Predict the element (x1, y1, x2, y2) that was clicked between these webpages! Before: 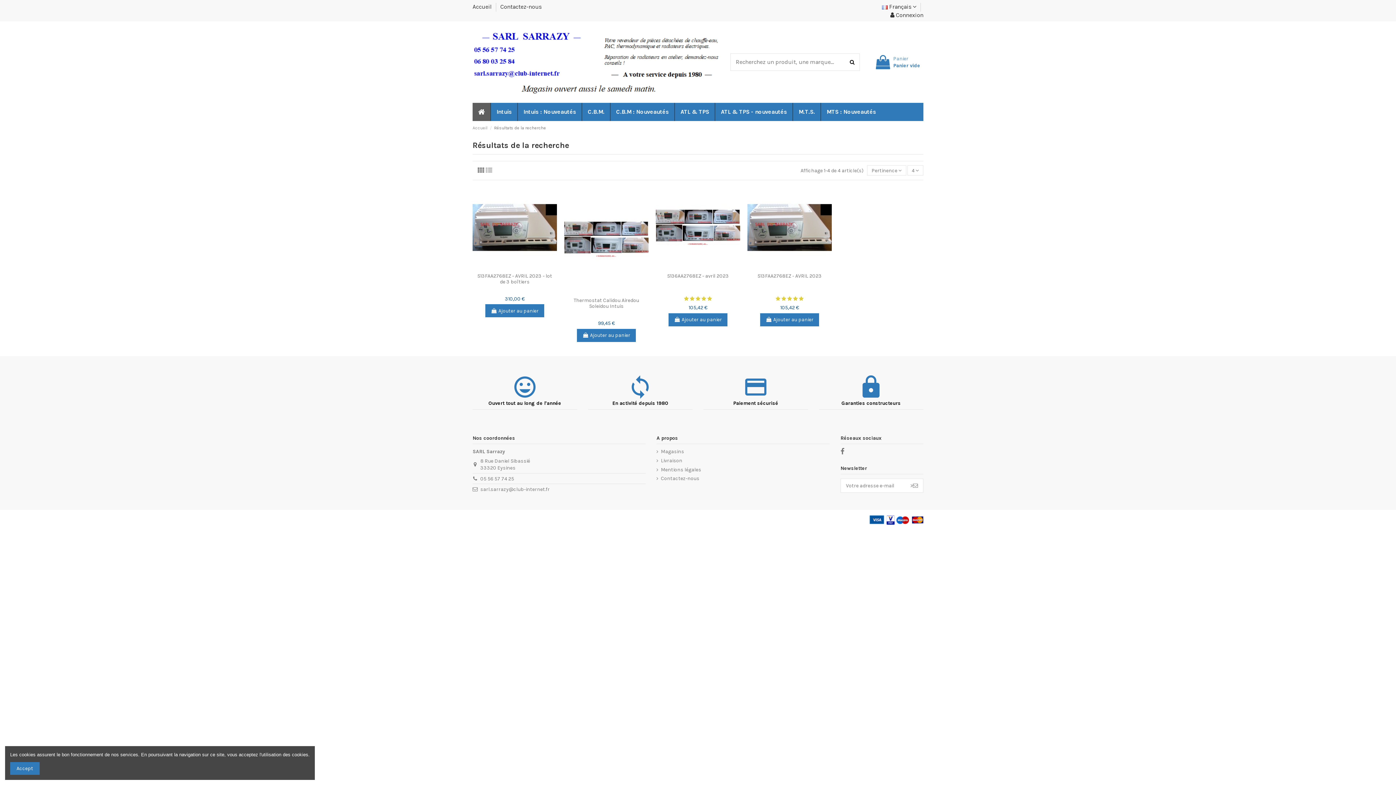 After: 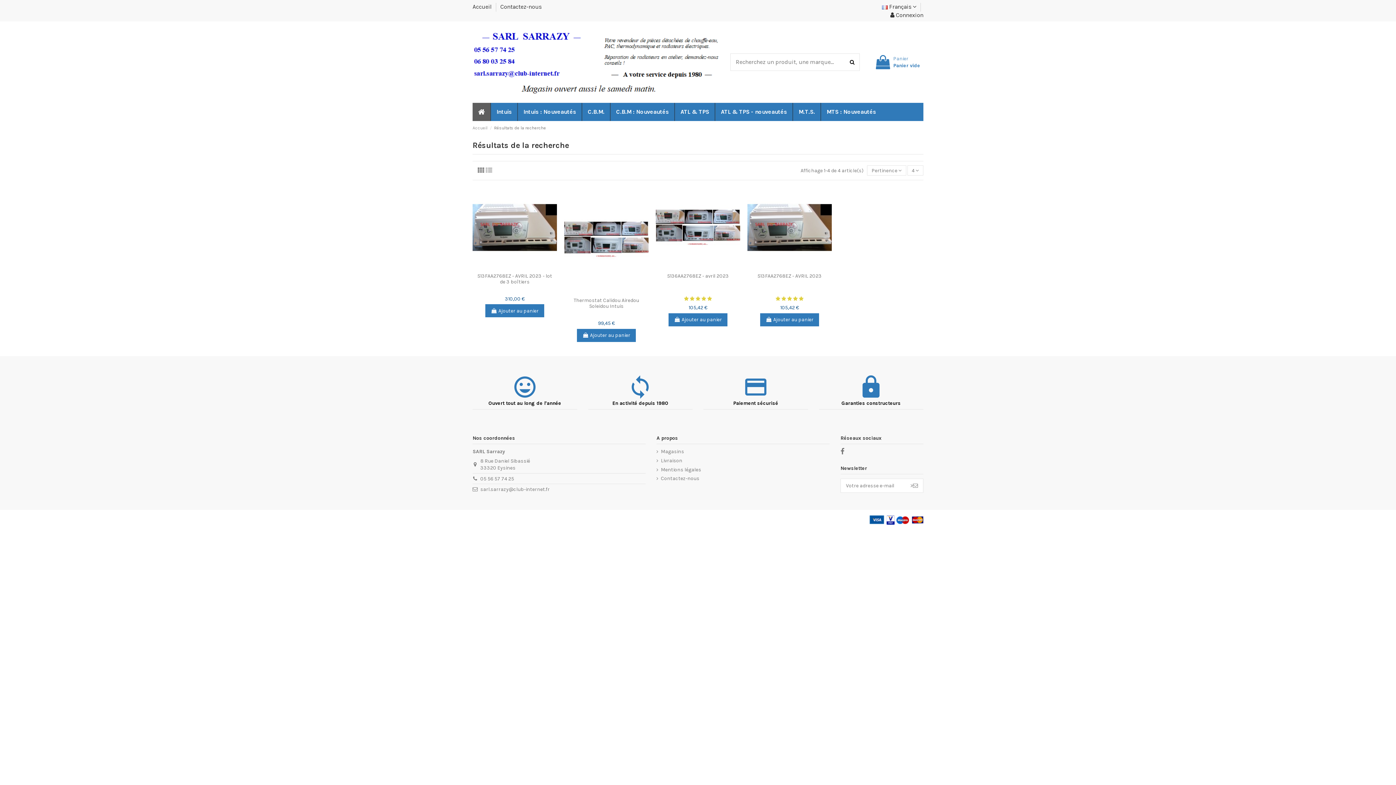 Action: bbox: (10, 762, 39, 775) label: Accept